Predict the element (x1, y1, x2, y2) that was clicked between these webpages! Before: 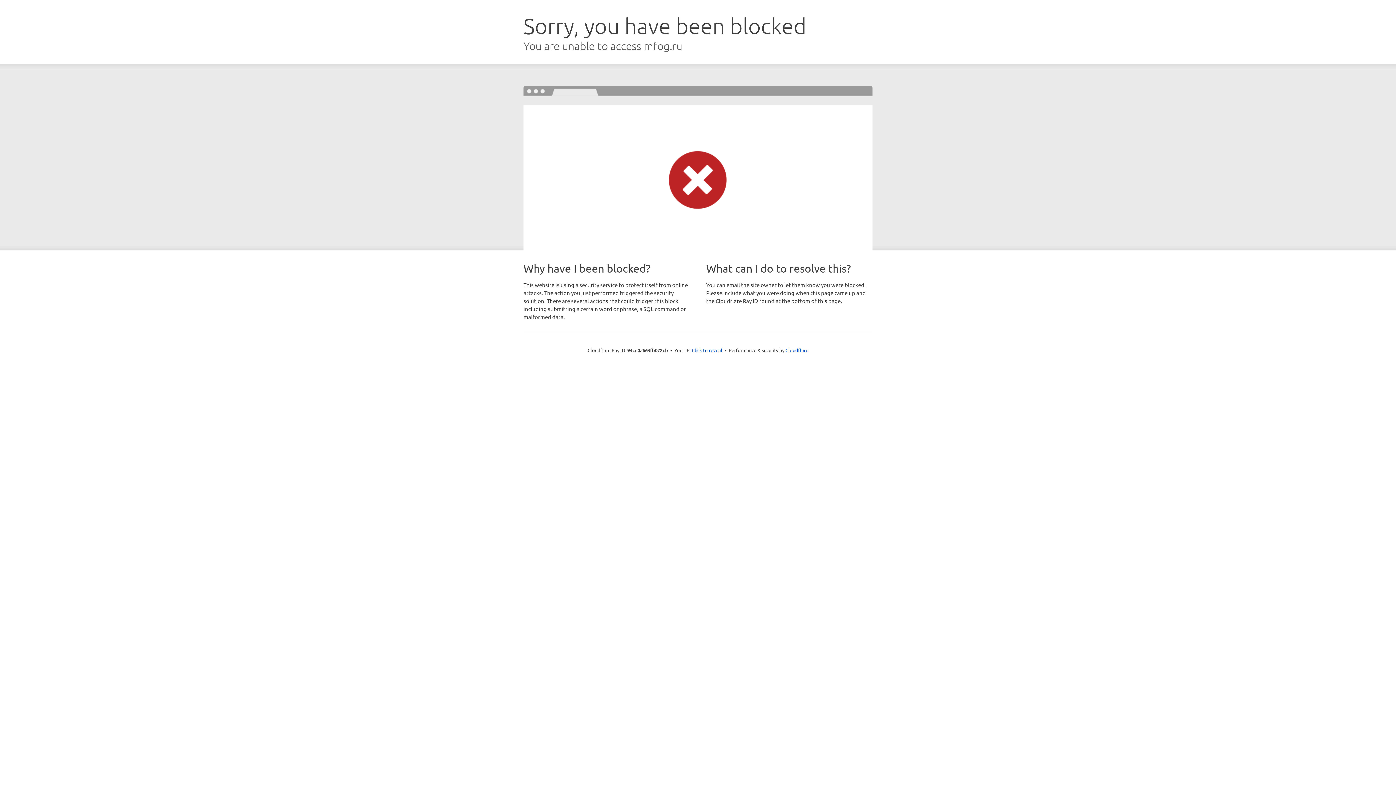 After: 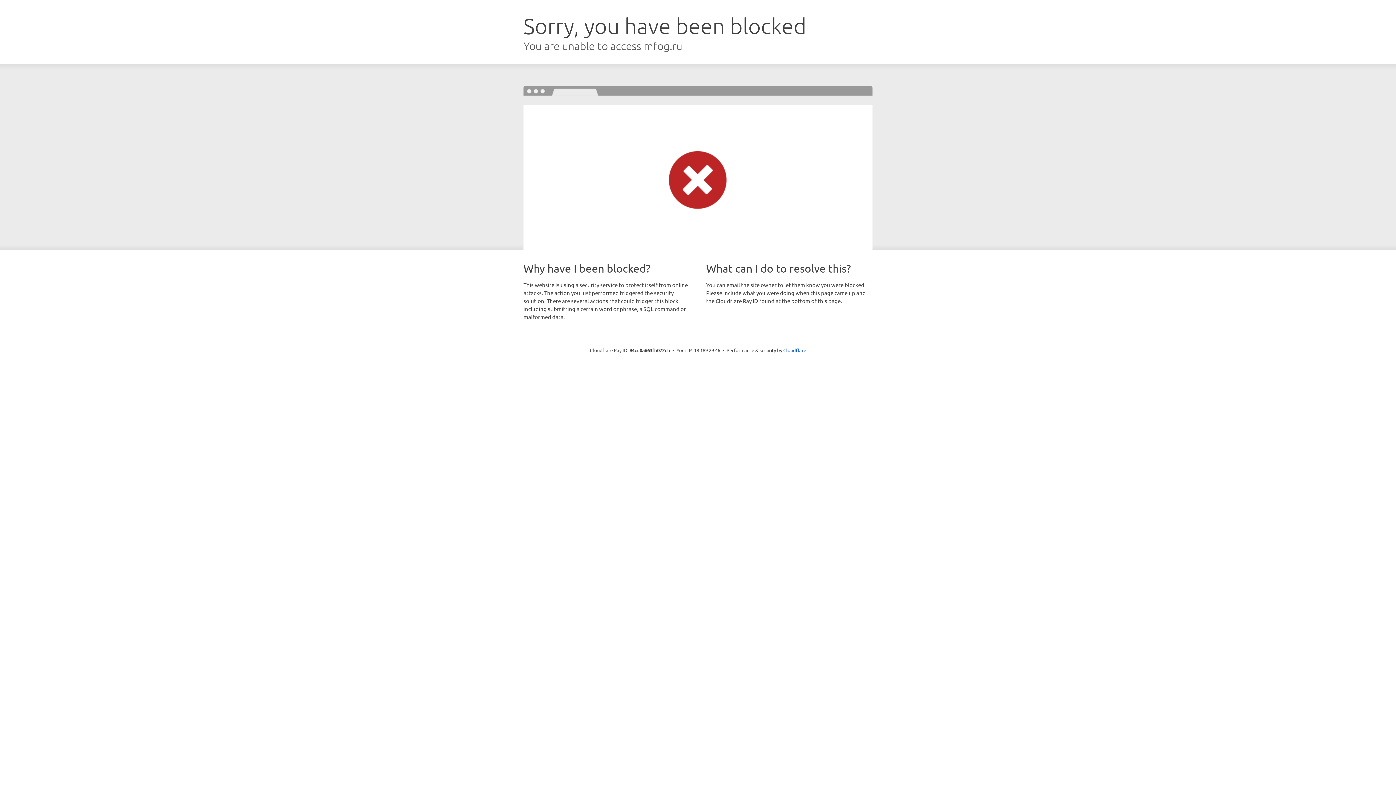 Action: label: Click to reveal bbox: (692, 346, 722, 353)